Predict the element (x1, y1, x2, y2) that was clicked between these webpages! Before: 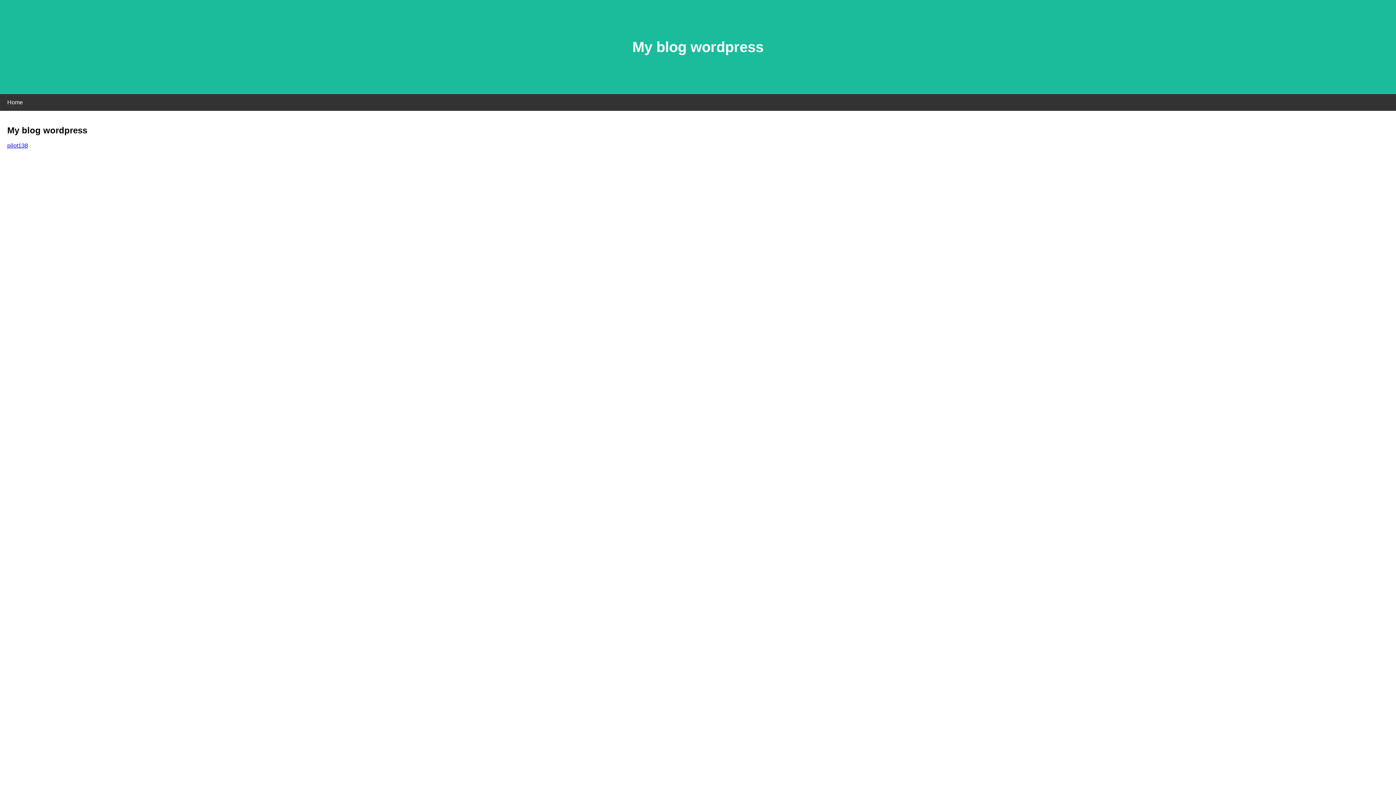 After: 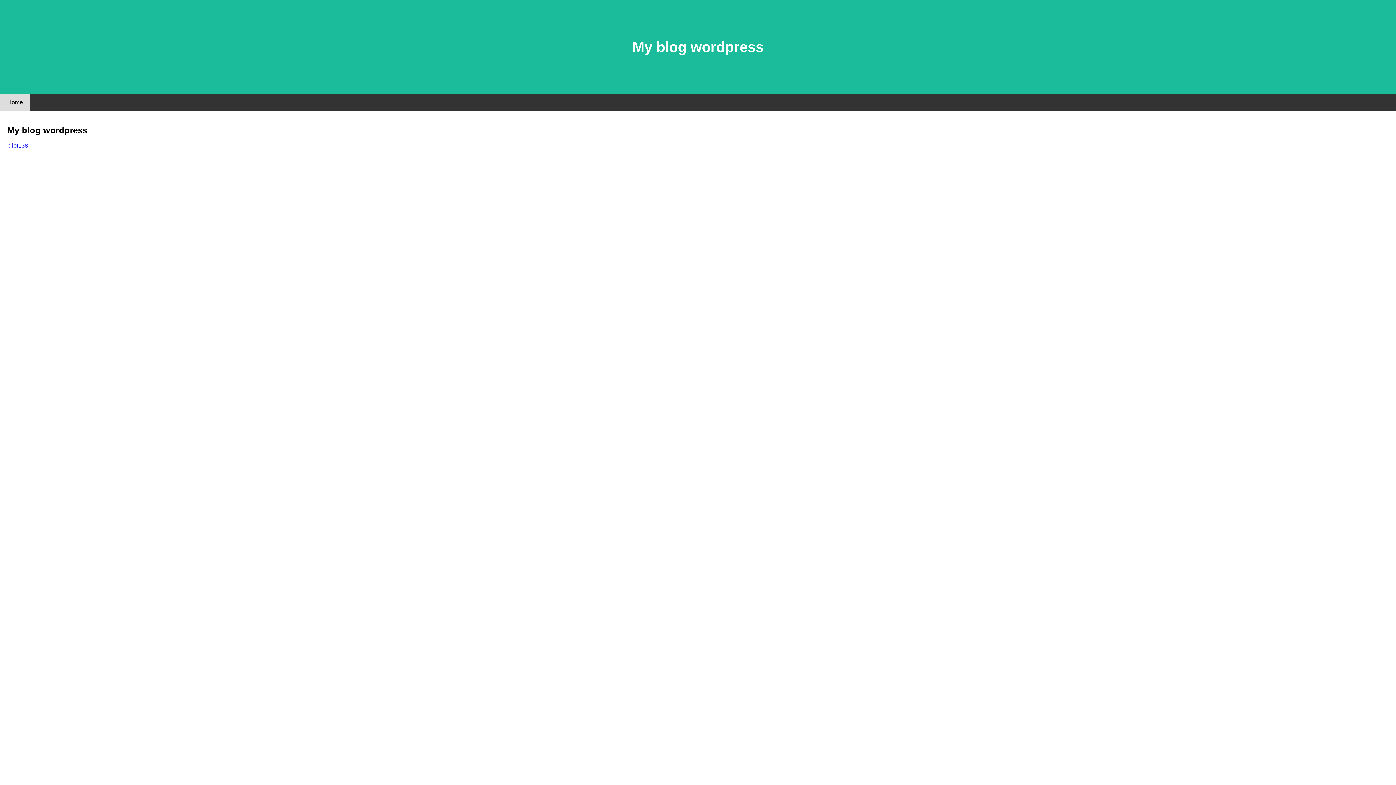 Action: label: Home bbox: (0, 94, 30, 110)